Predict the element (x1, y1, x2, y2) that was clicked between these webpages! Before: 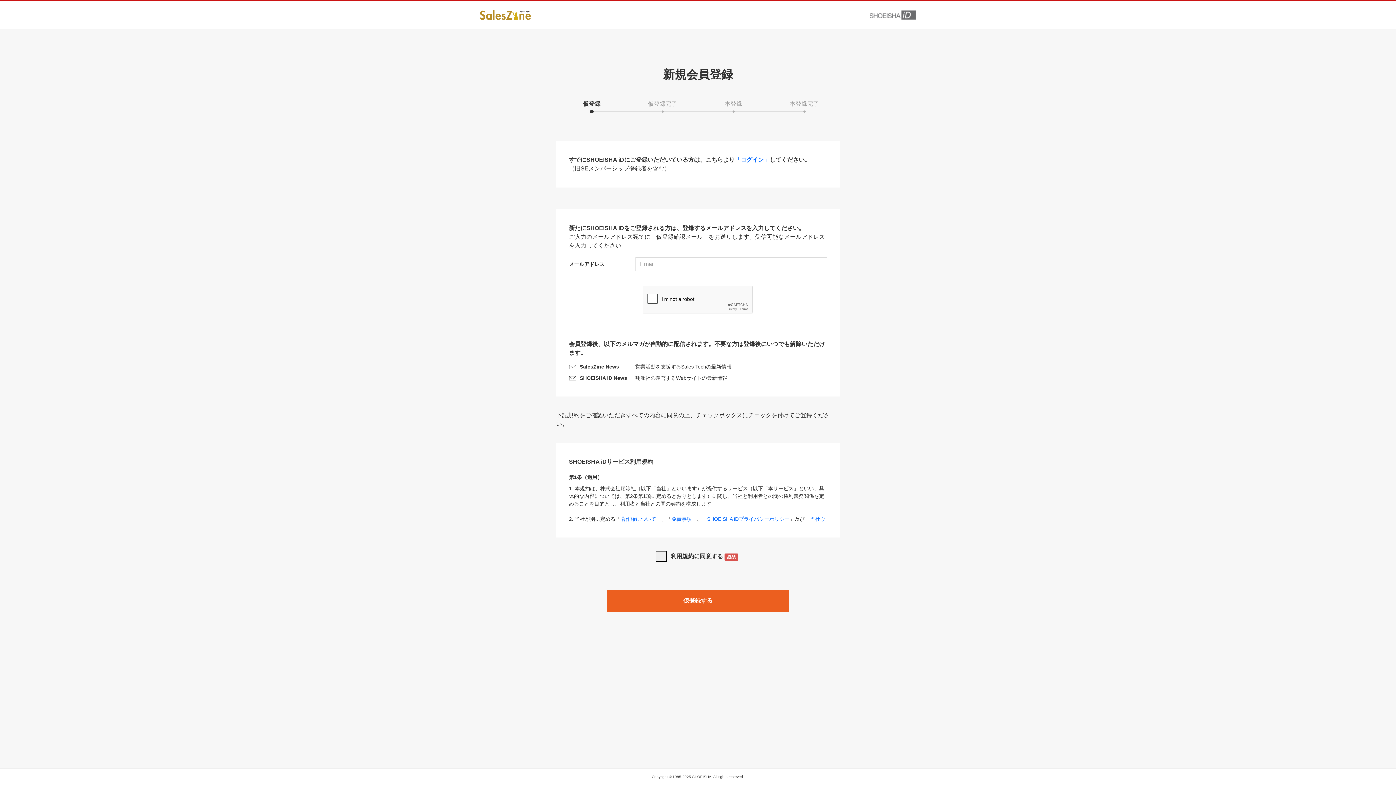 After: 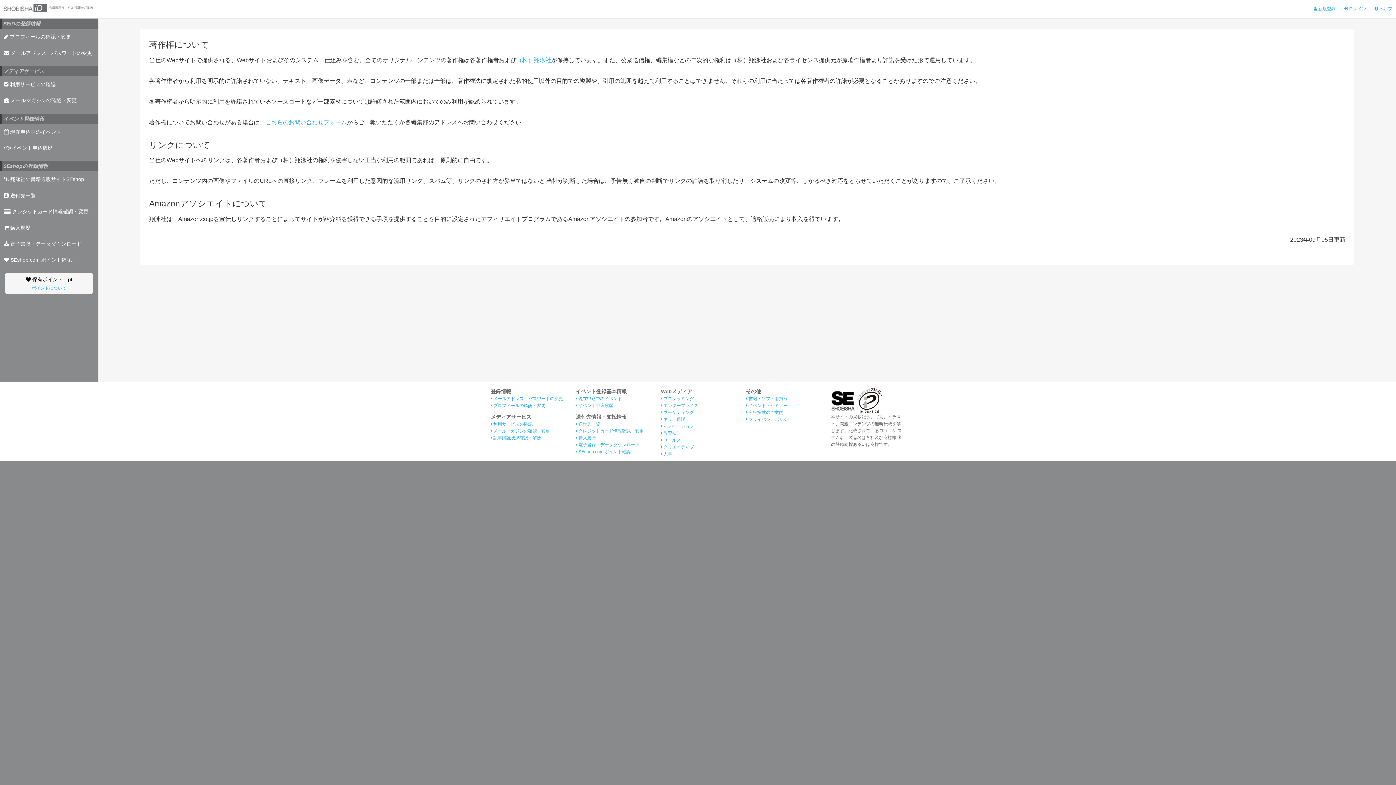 Action: label: 著作権について bbox: (620, 516, 656, 522)